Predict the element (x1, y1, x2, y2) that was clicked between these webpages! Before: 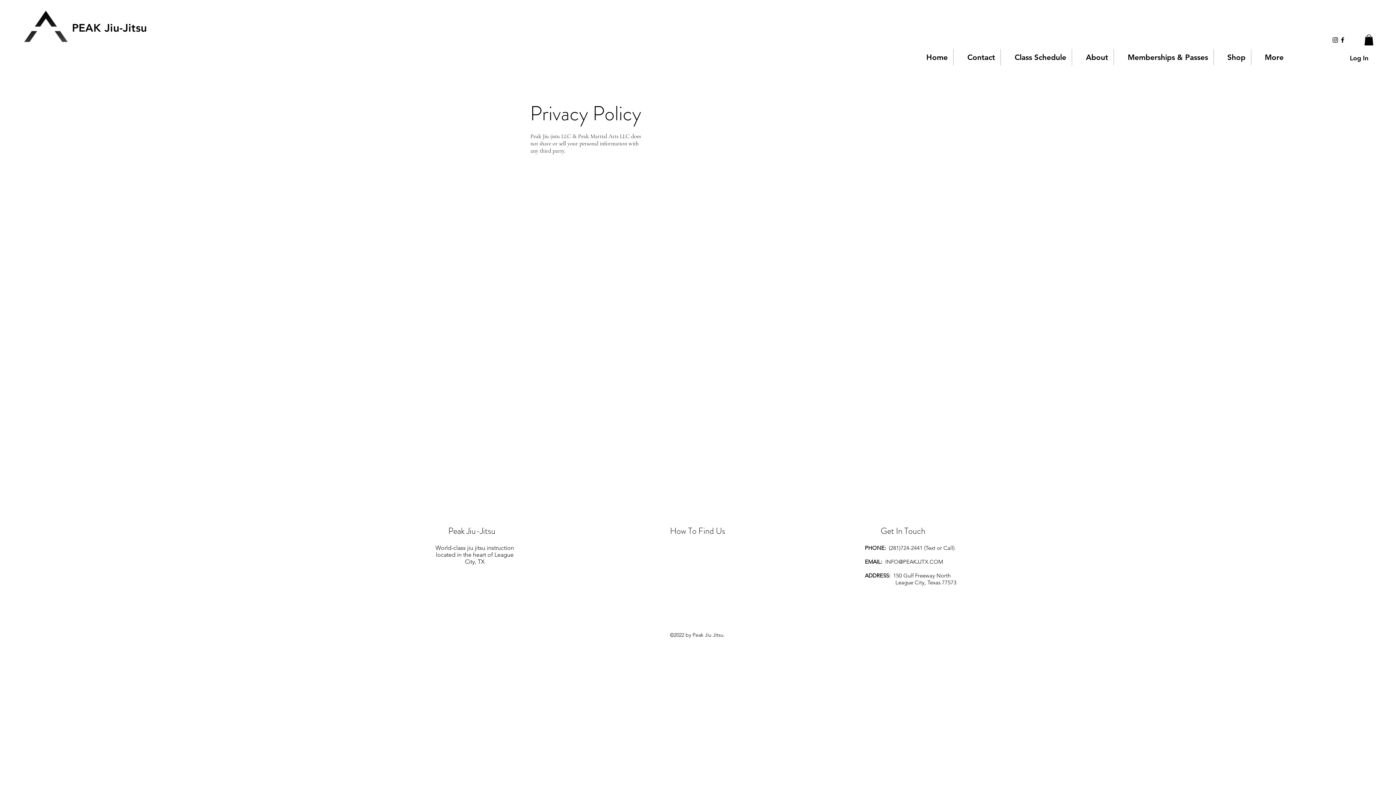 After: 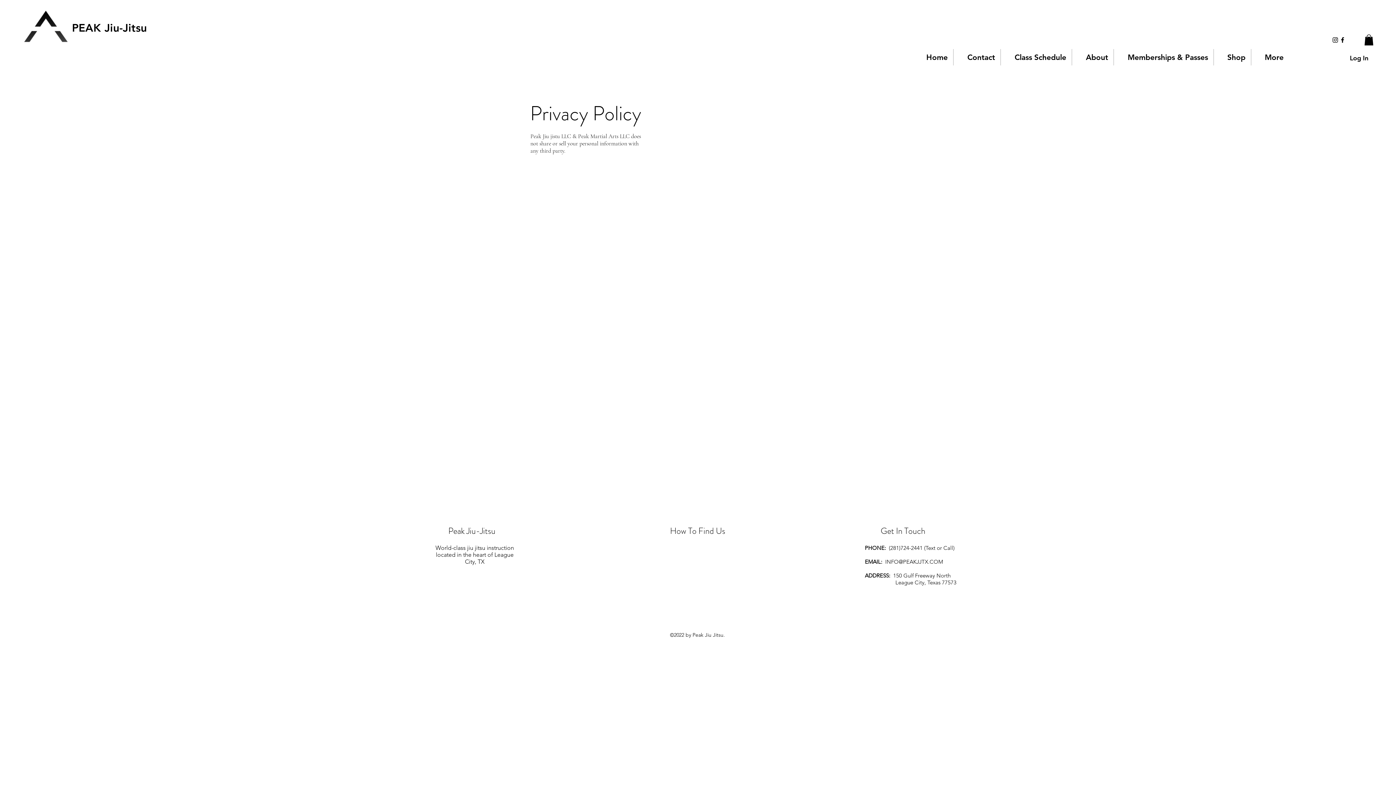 Action: label: instagram bbox: (1332, 36, 1339, 43)